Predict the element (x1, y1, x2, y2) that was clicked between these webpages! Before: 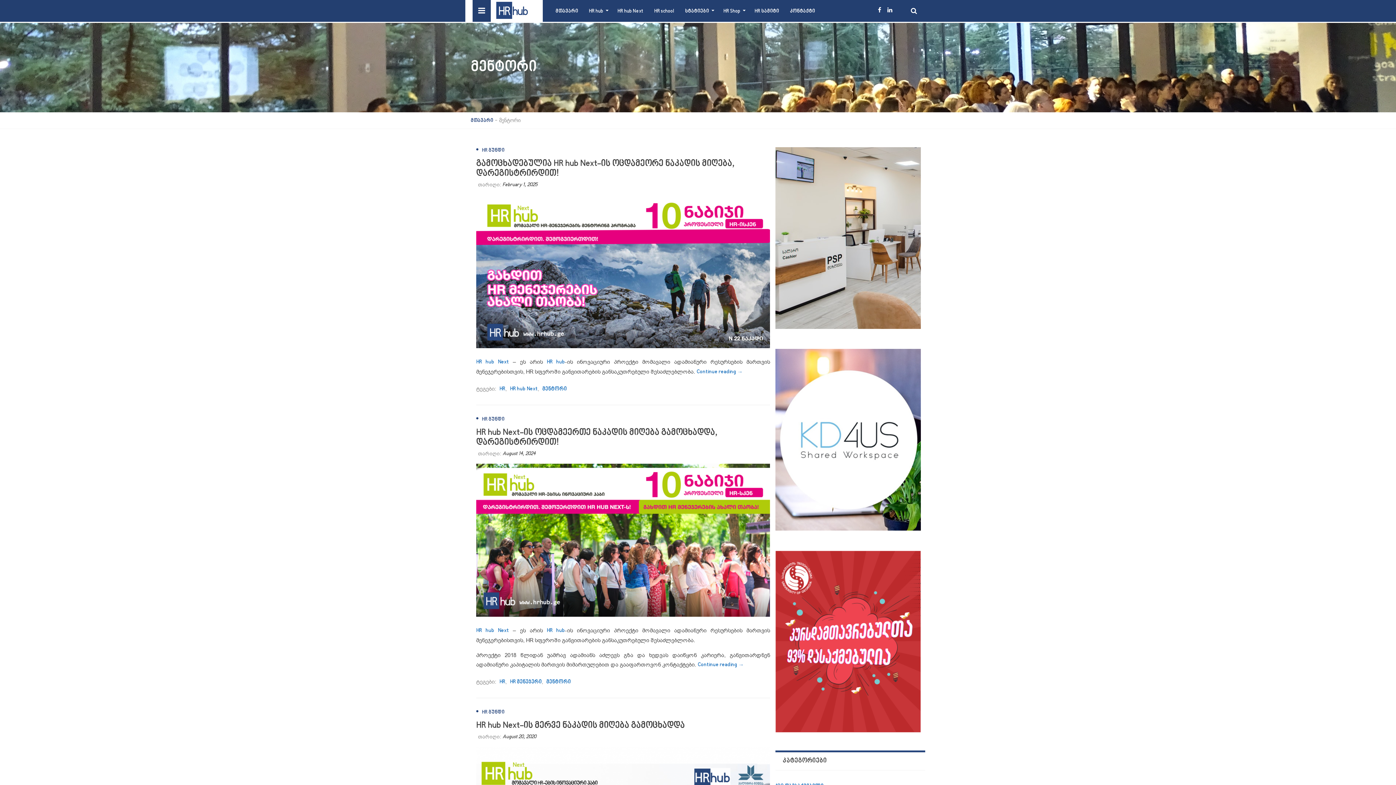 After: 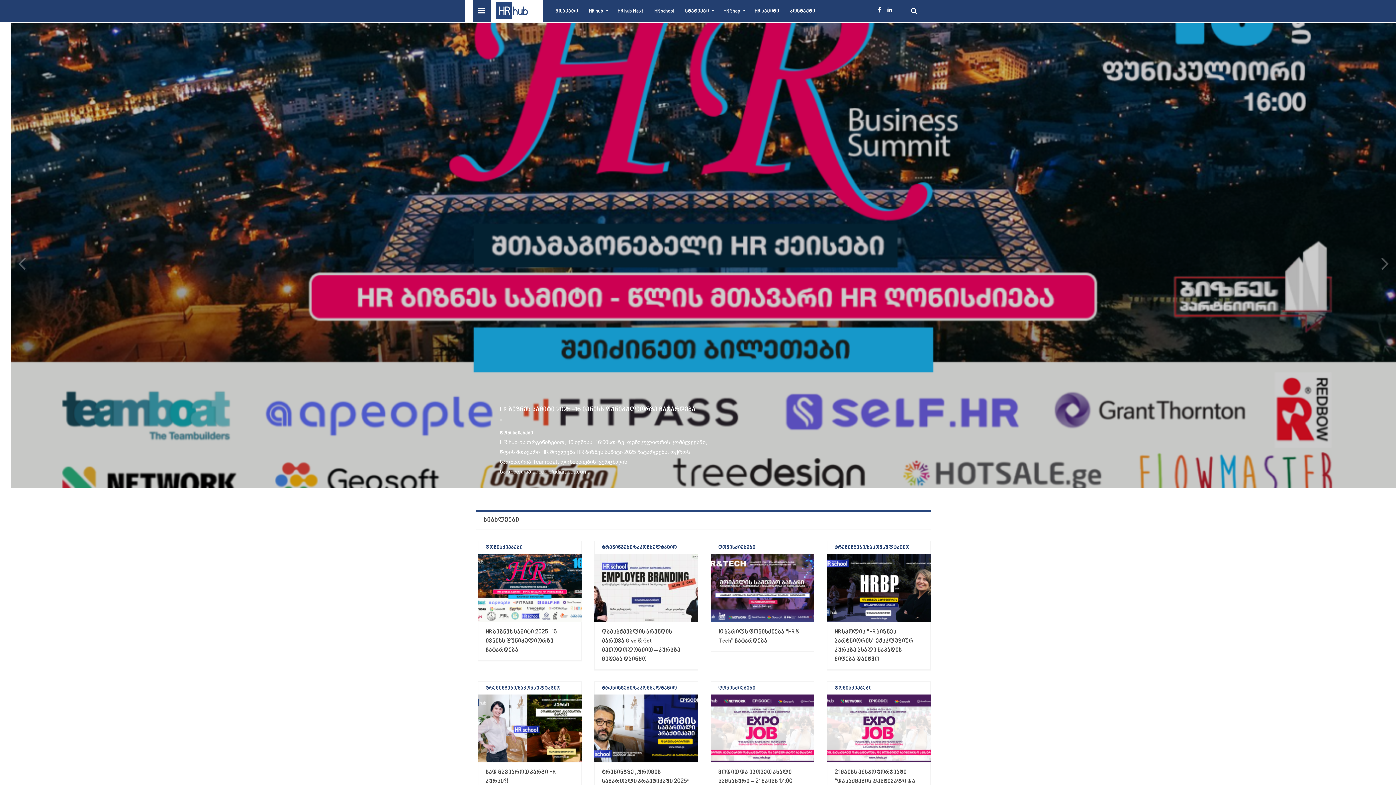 Action: bbox: (550, 0, 583, 21) label: მთავარი